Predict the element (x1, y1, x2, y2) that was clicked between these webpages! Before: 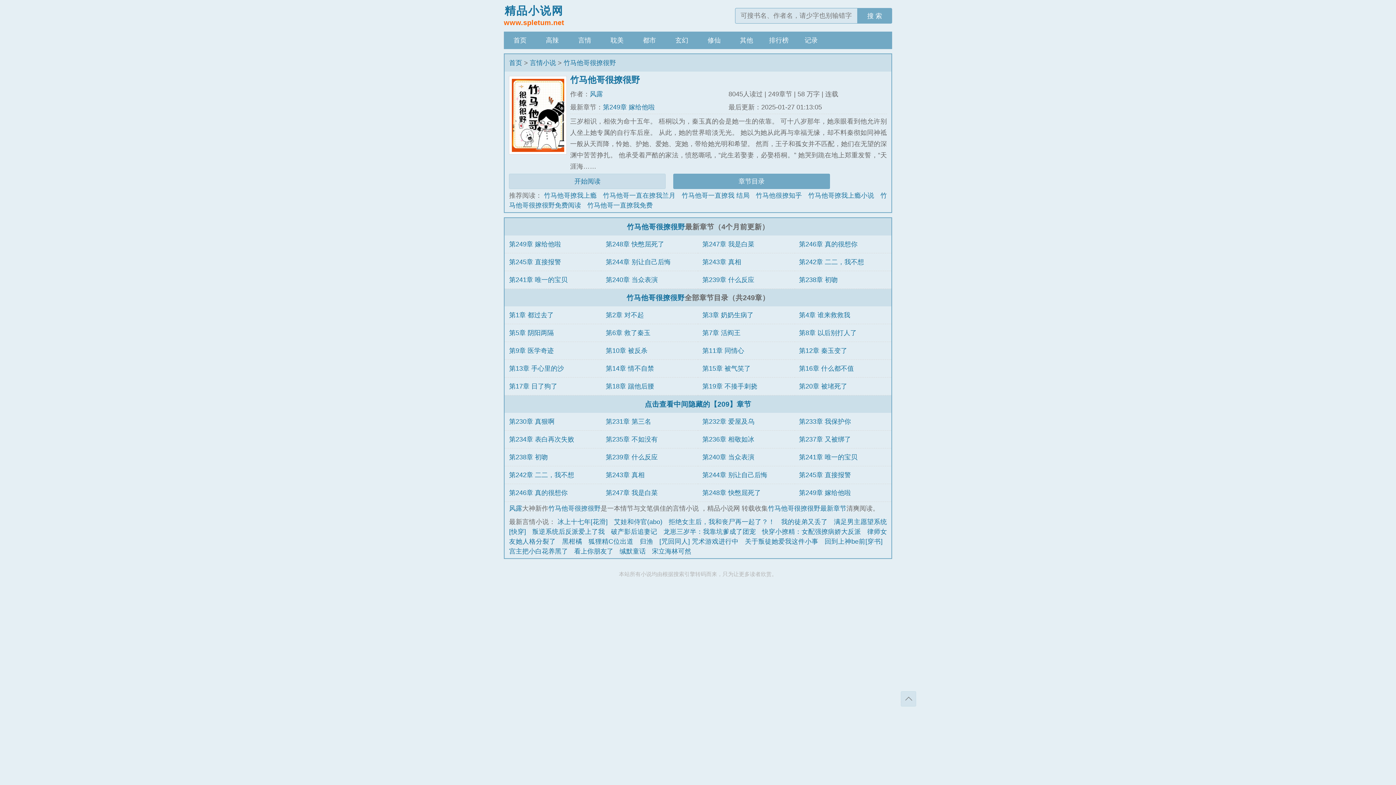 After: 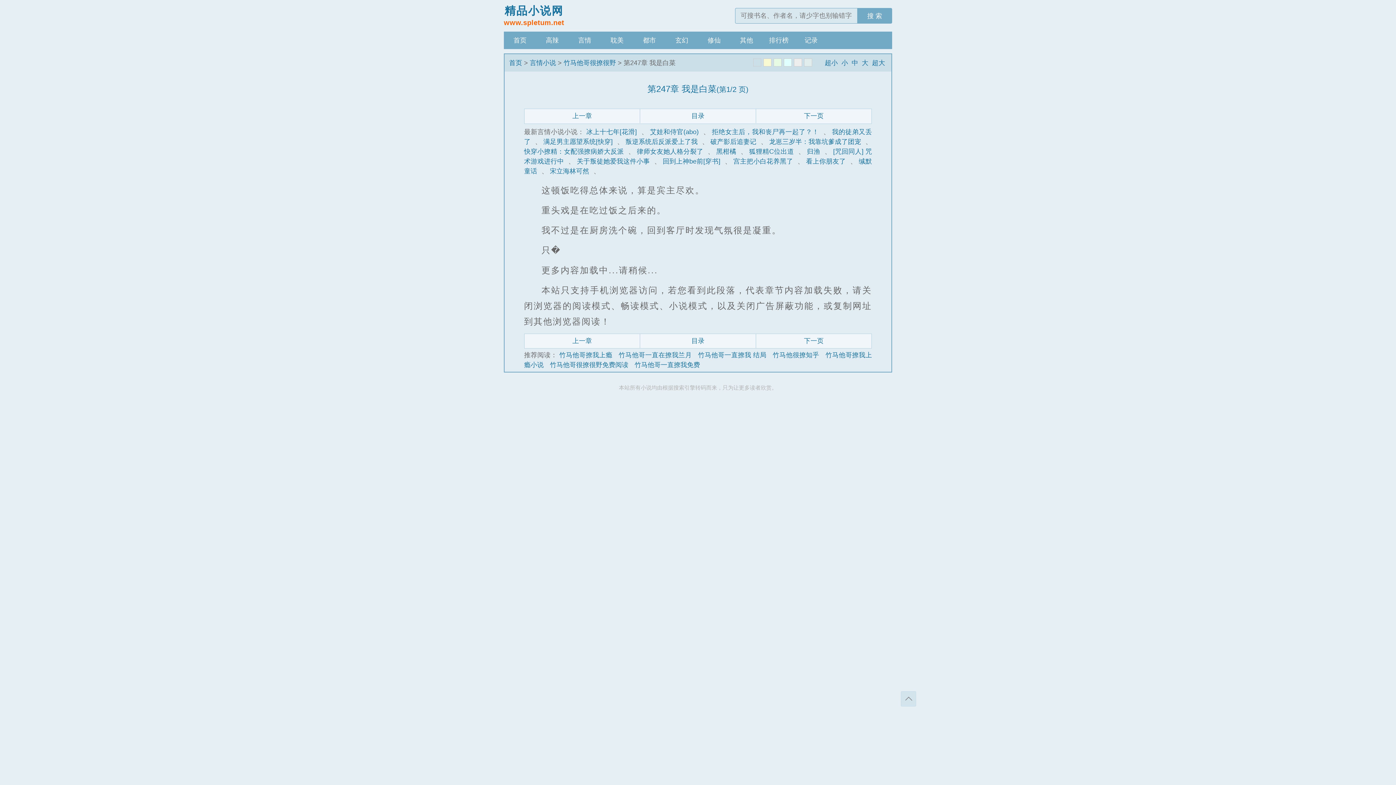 Action: bbox: (605, 489, 657, 496) label: 第247章 我是白菜